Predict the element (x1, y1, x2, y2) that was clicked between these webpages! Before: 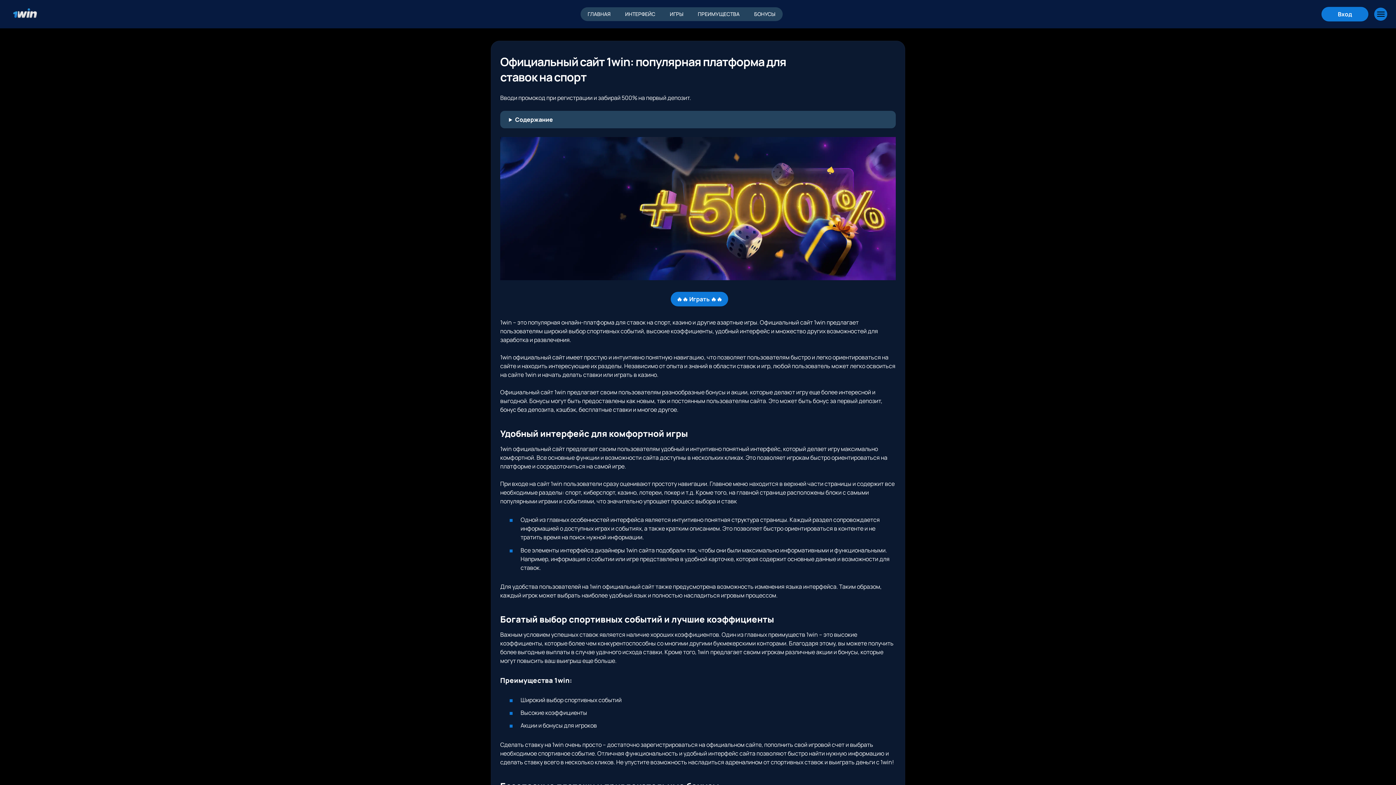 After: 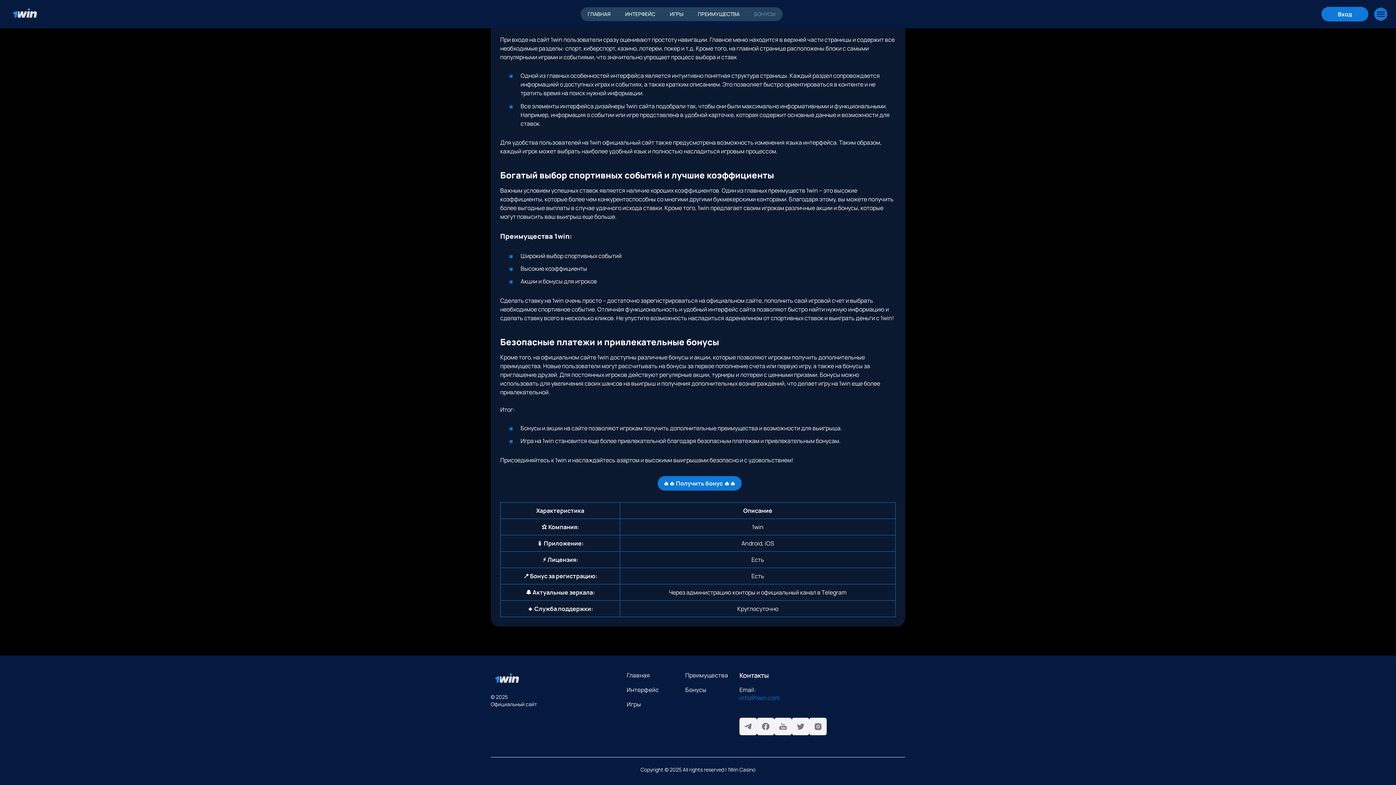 Action: label: БОНУСЫ bbox: (747, 7, 782, 21)